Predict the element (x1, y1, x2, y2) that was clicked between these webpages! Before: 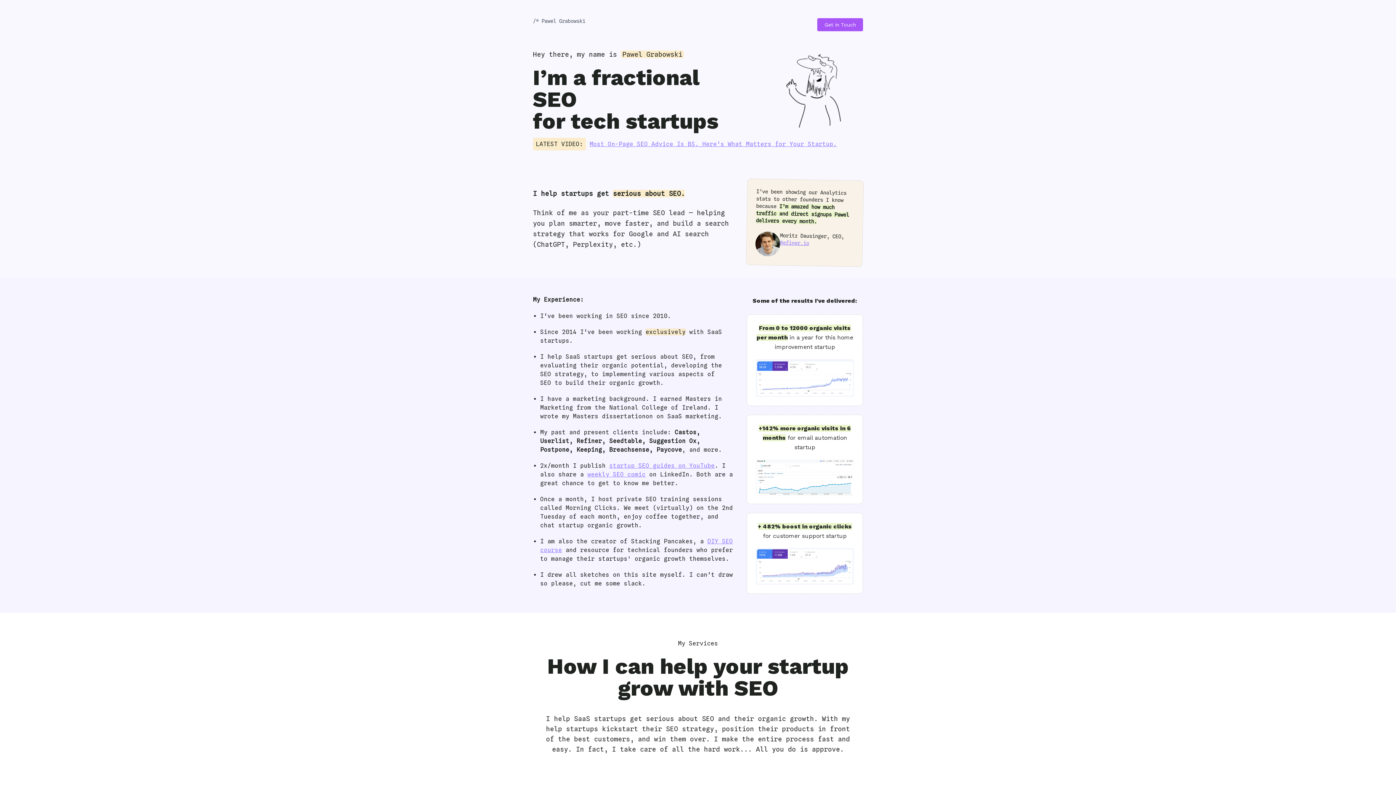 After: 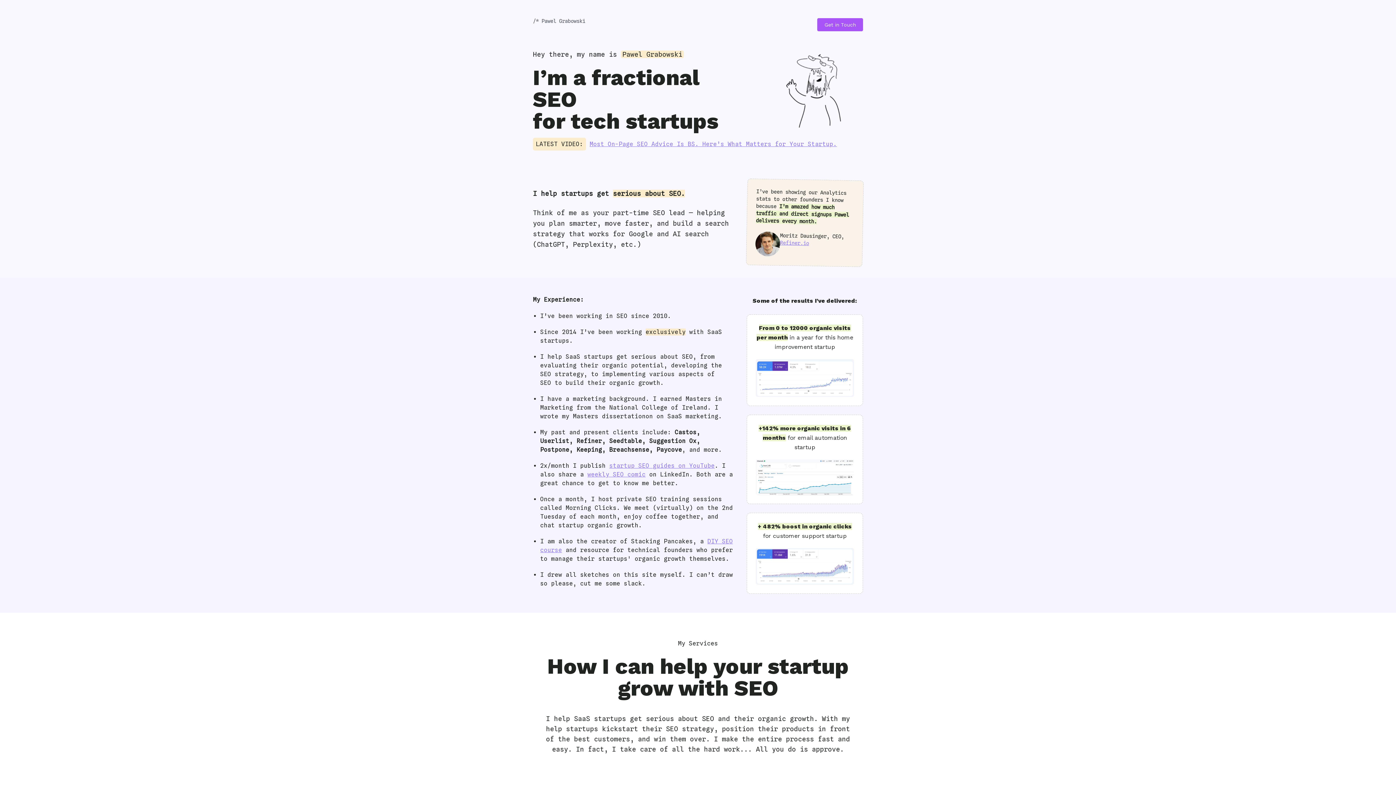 Action: bbox: (589, 140, 837, 147) label: Most On-Page SEO Advice Is BS. Here’s What Matters for Your Startup.